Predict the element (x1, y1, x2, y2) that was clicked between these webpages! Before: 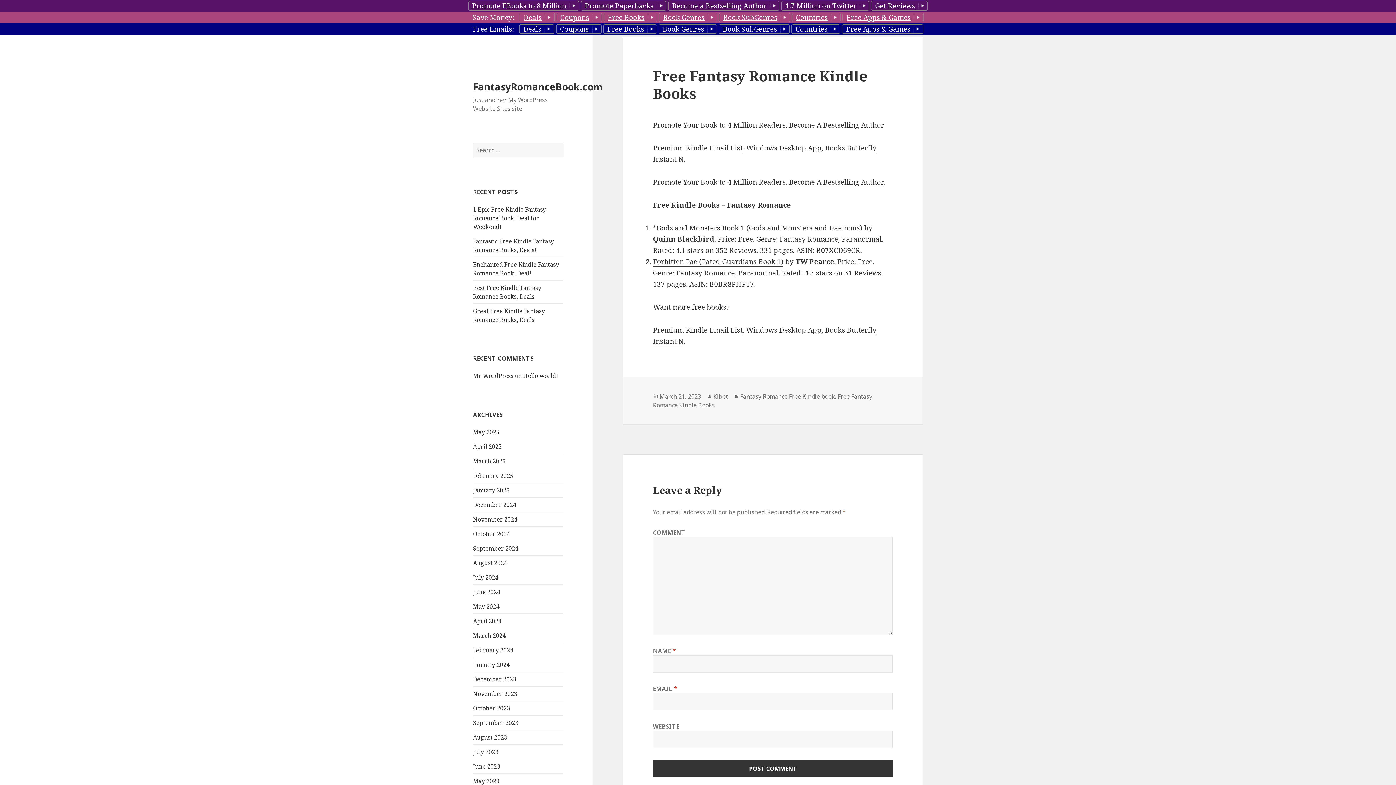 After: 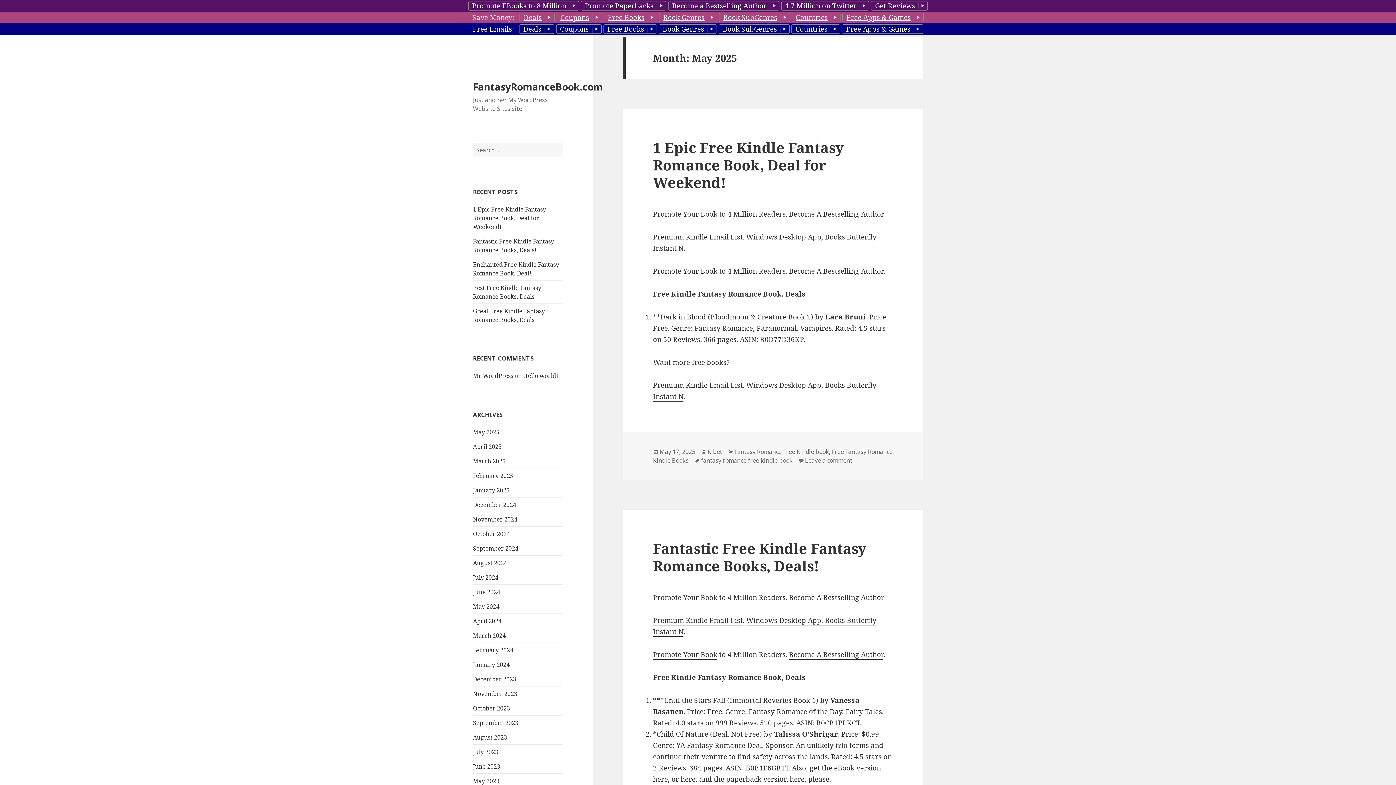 Action: label: May 2025 bbox: (473, 428, 499, 436)